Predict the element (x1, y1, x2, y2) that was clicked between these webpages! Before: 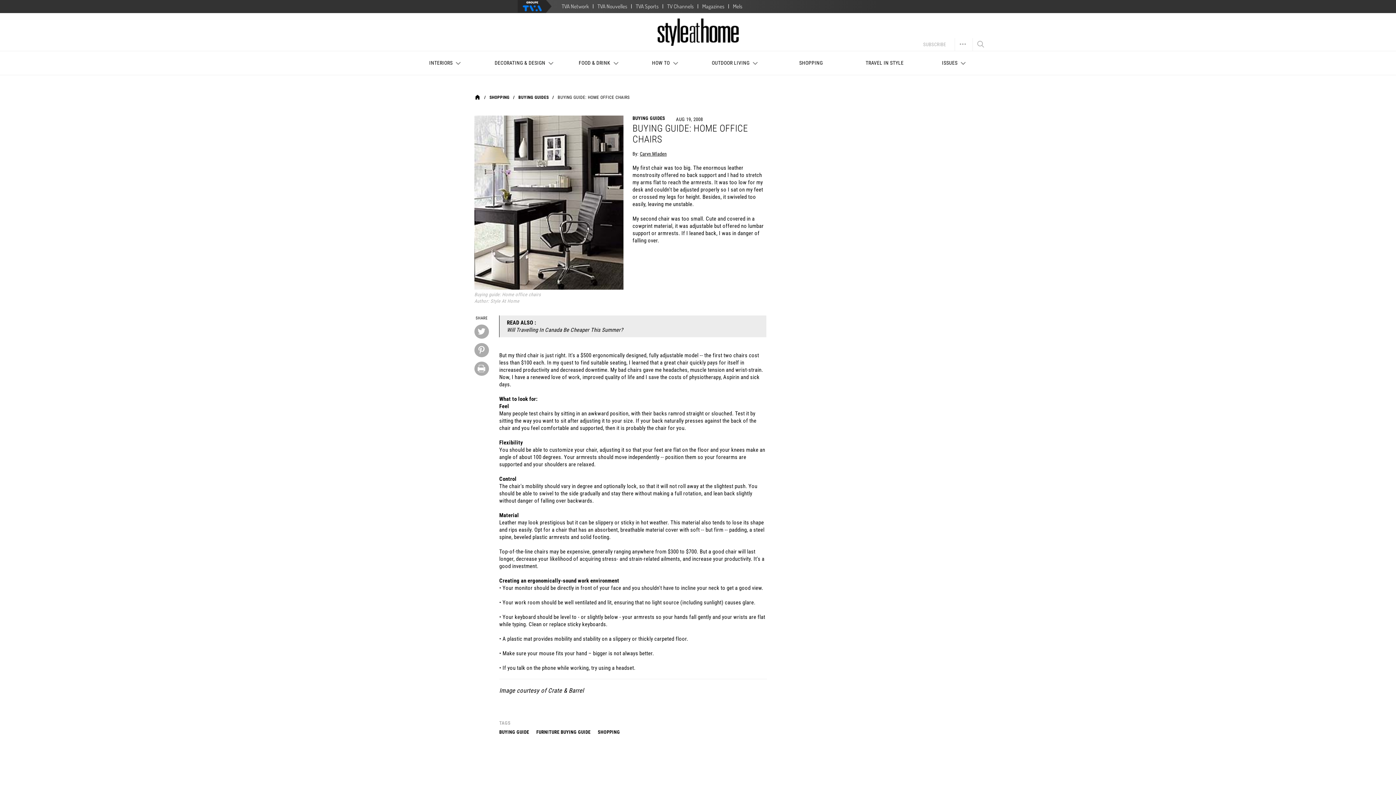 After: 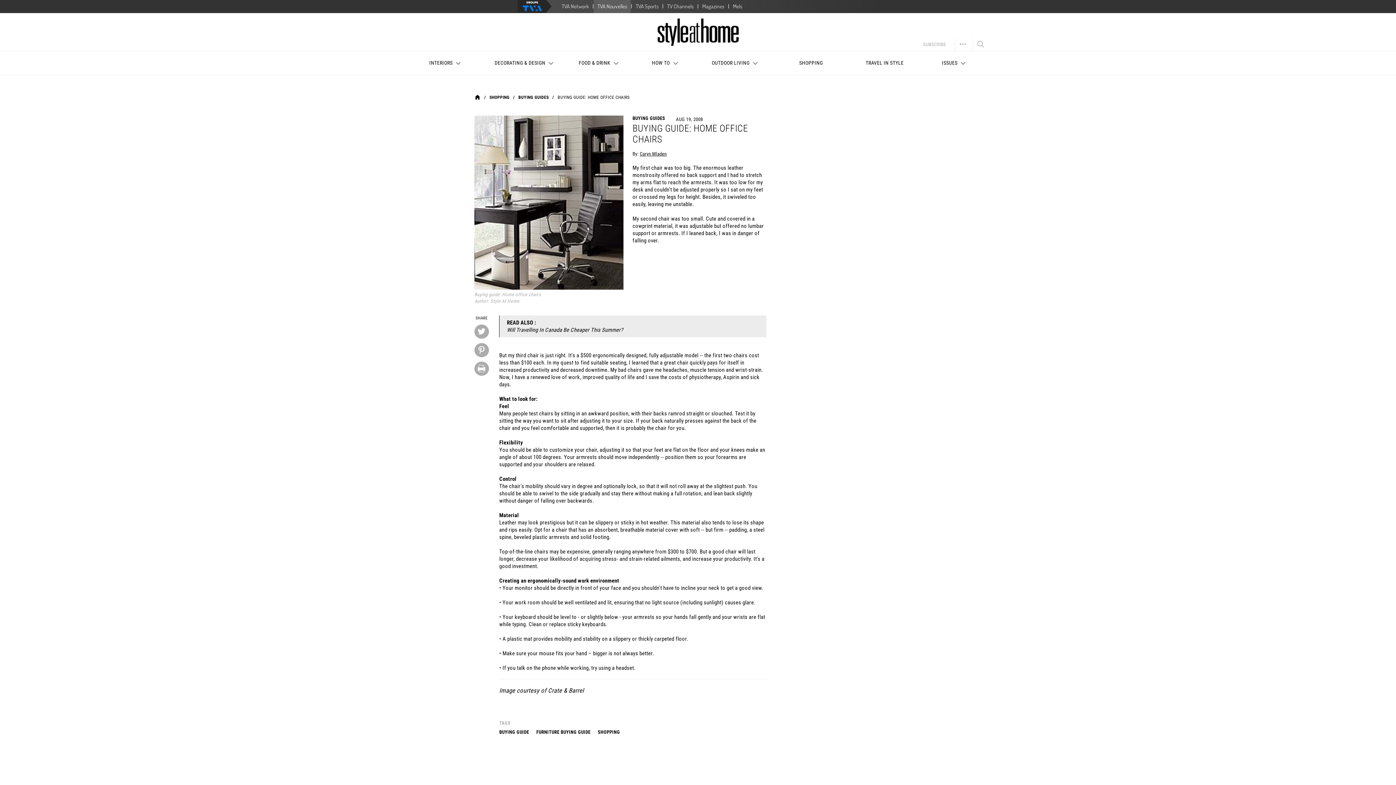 Action: bbox: (593, 0, 631, 13) label: TVA Nouvelles